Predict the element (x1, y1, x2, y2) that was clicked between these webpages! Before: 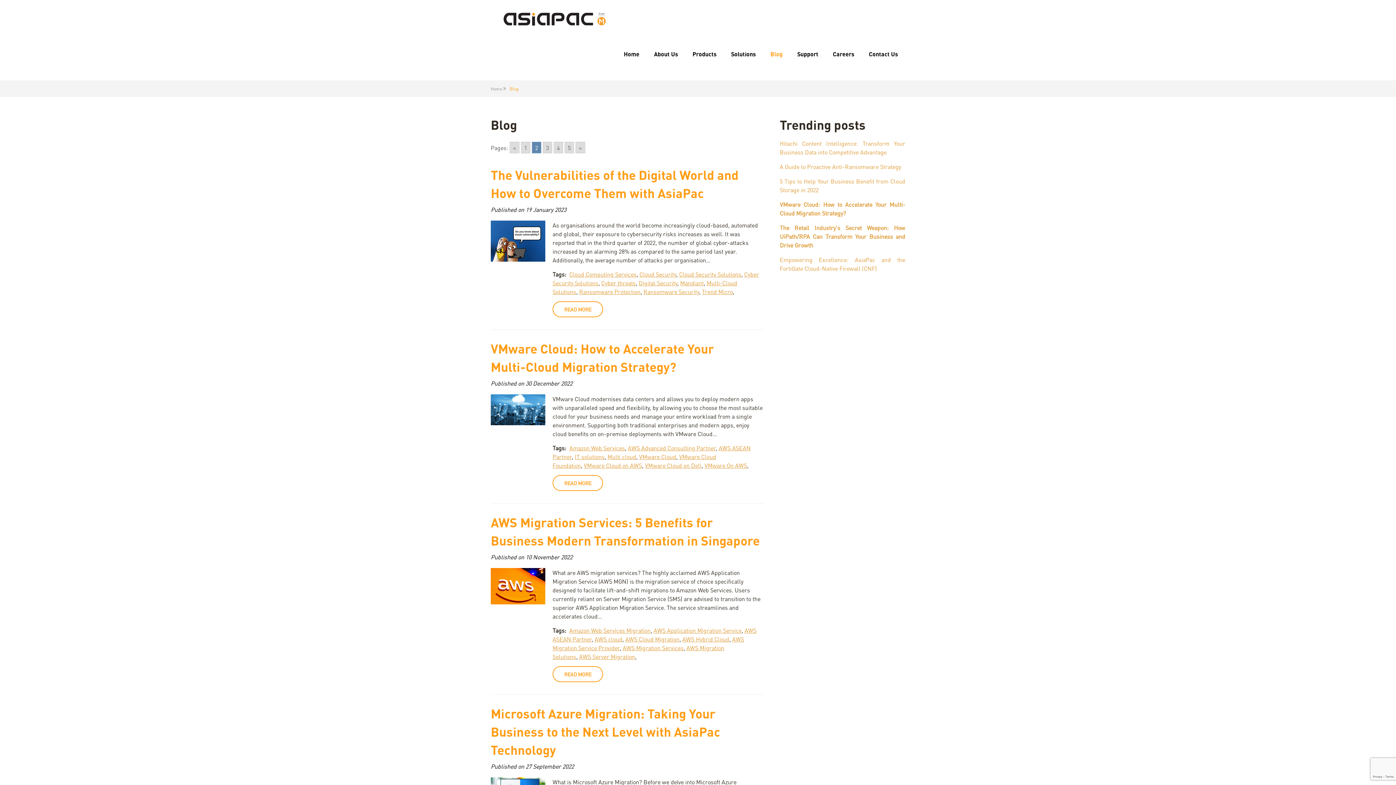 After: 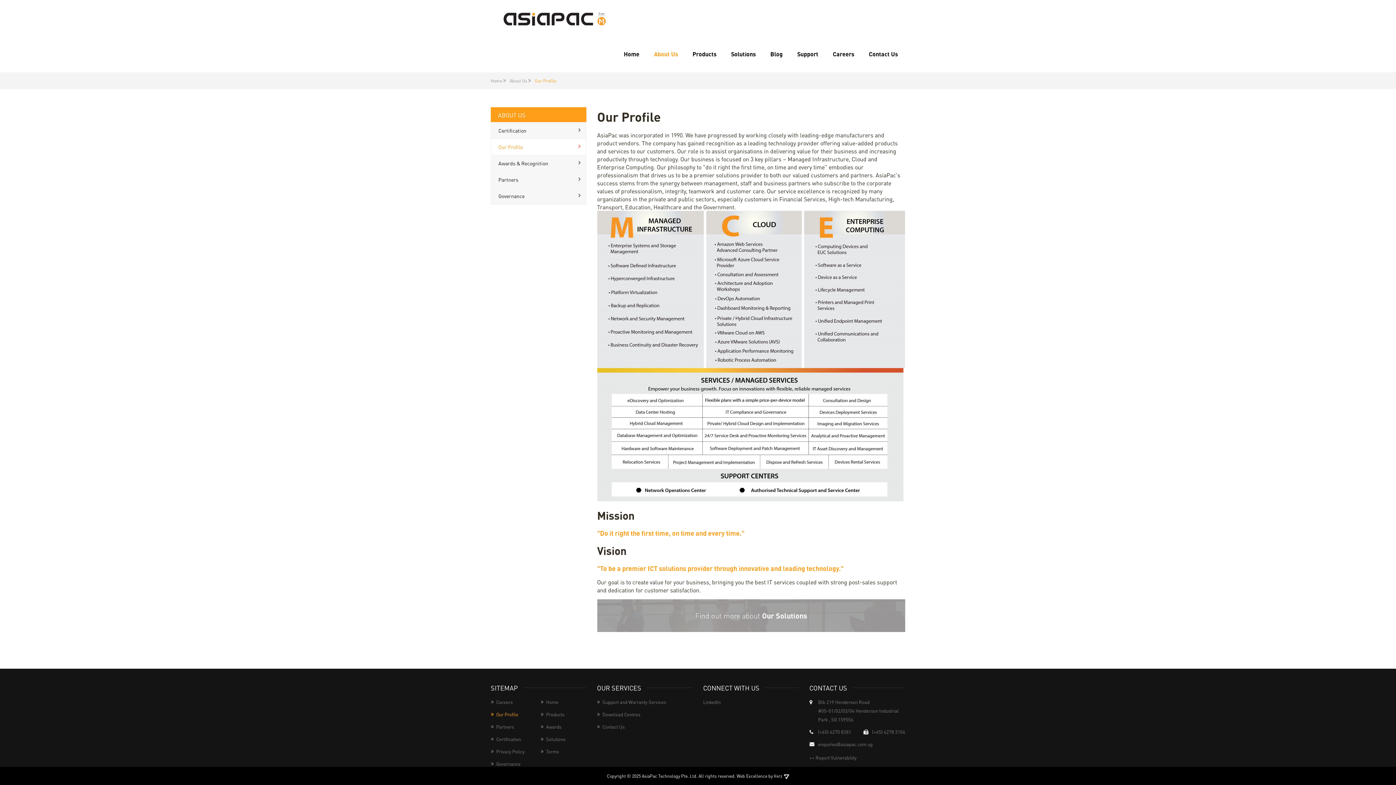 Action: bbox: (646, 36, 685, 72) label: About Us